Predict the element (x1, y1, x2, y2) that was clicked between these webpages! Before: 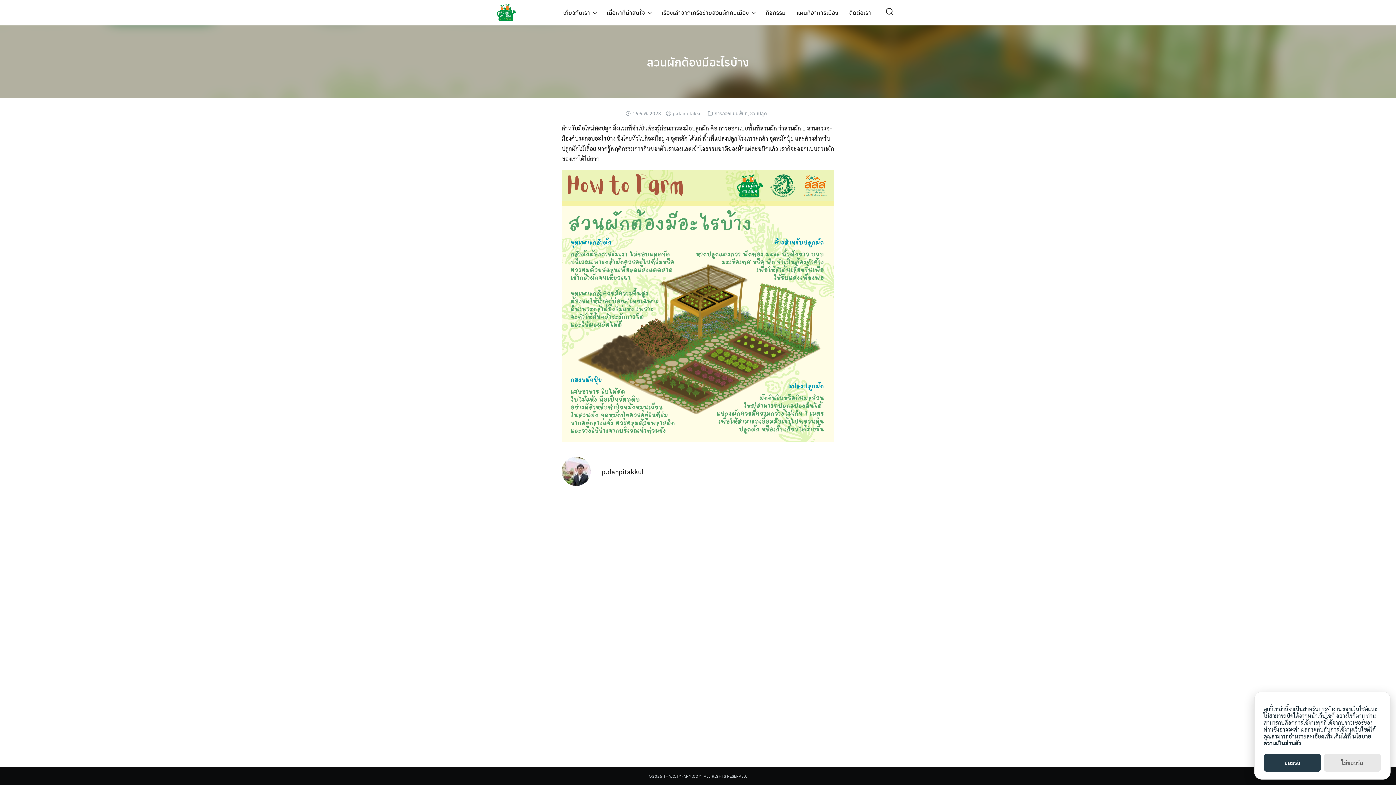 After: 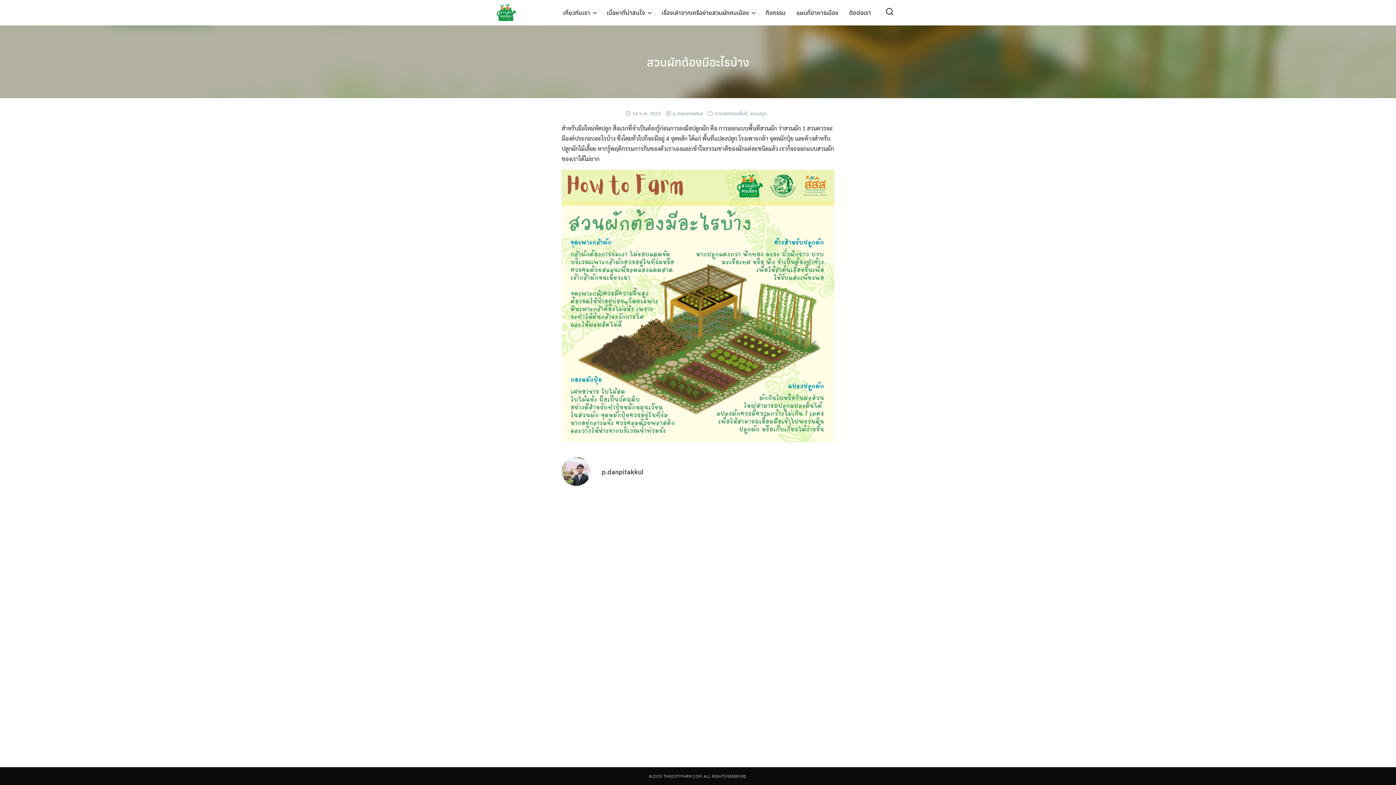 Action: label: ไม่ยอมรับ bbox: (1323, 754, 1381, 772)